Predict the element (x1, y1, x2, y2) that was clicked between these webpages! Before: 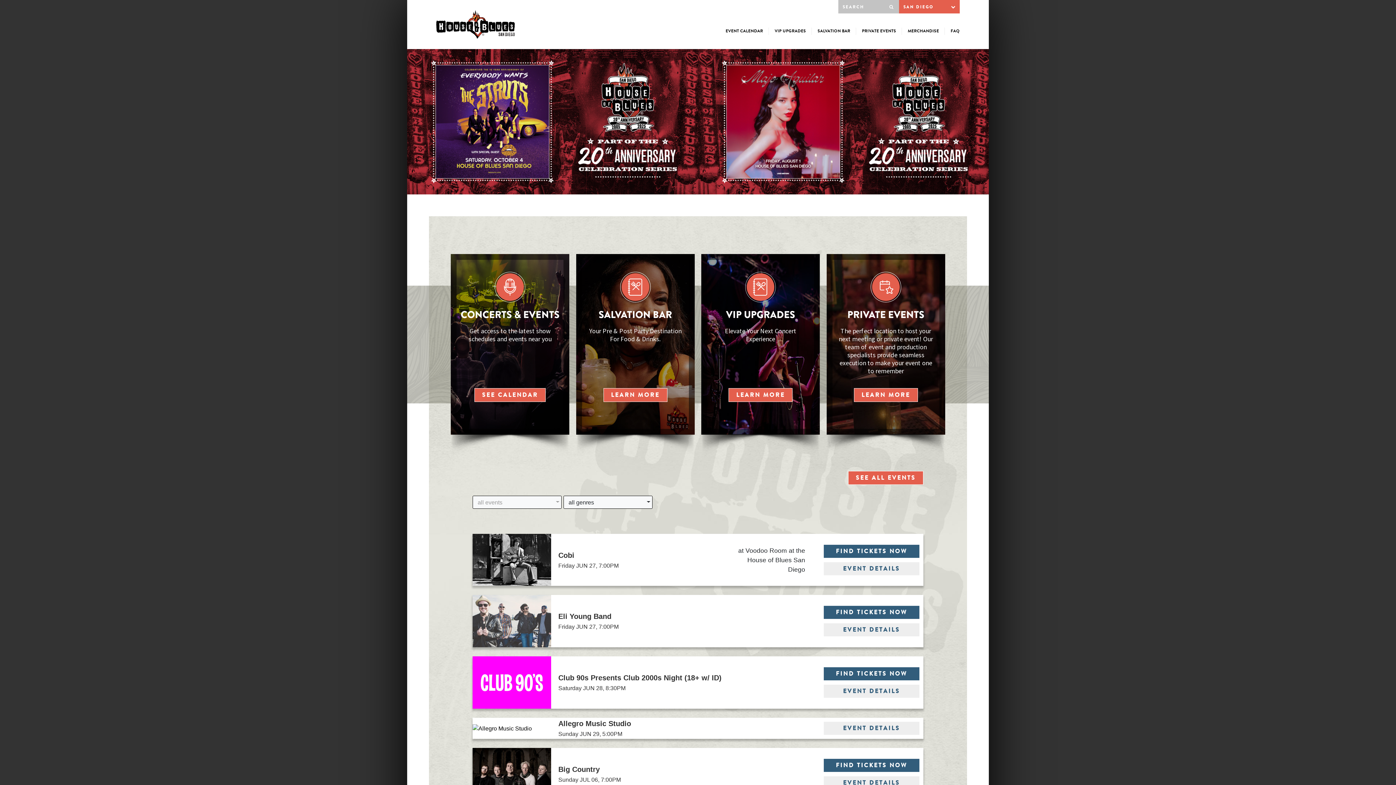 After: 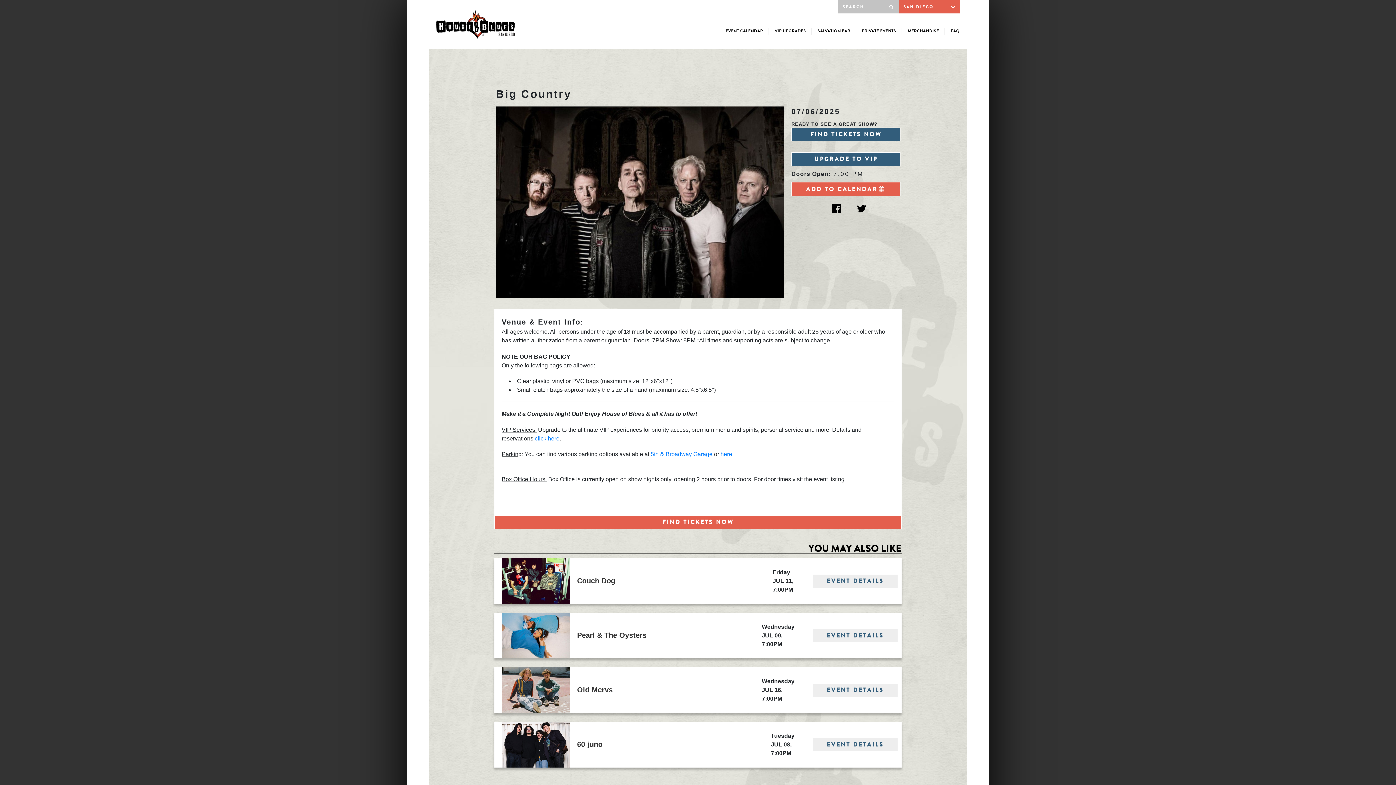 Action: label: EVENT DETAILS bbox: (823, 776, 920, 790)